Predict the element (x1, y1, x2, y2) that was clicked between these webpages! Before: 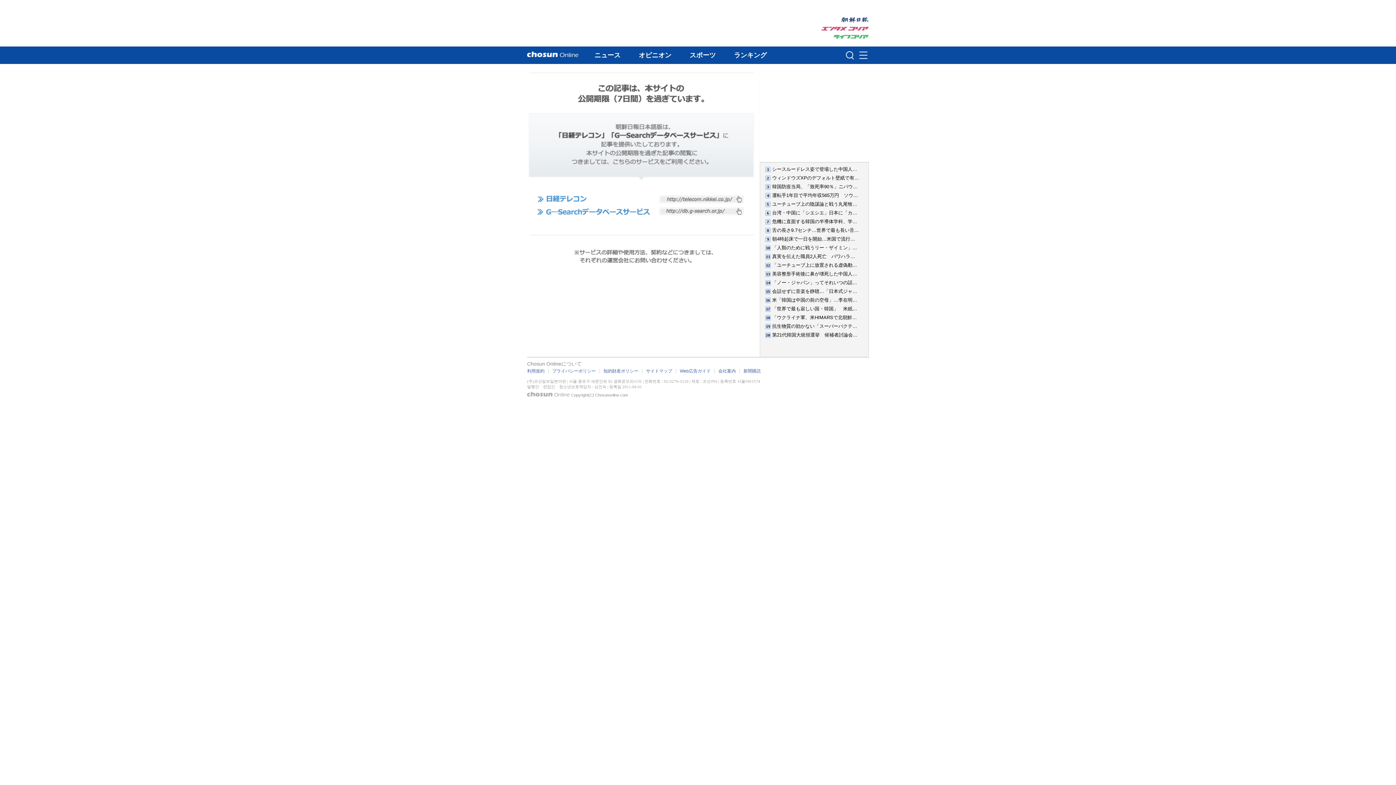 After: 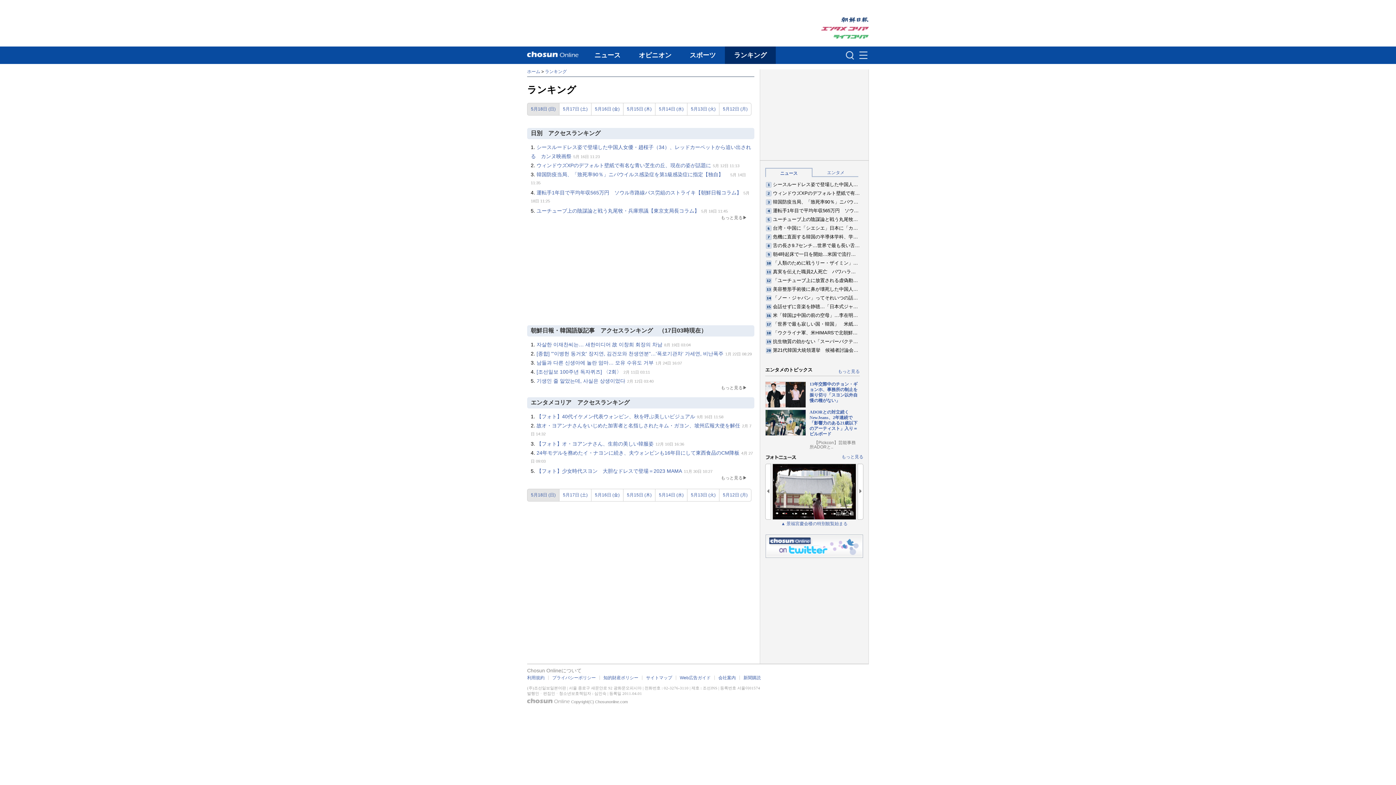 Action: bbox: (725, 46, 776, 64) label: ランキング